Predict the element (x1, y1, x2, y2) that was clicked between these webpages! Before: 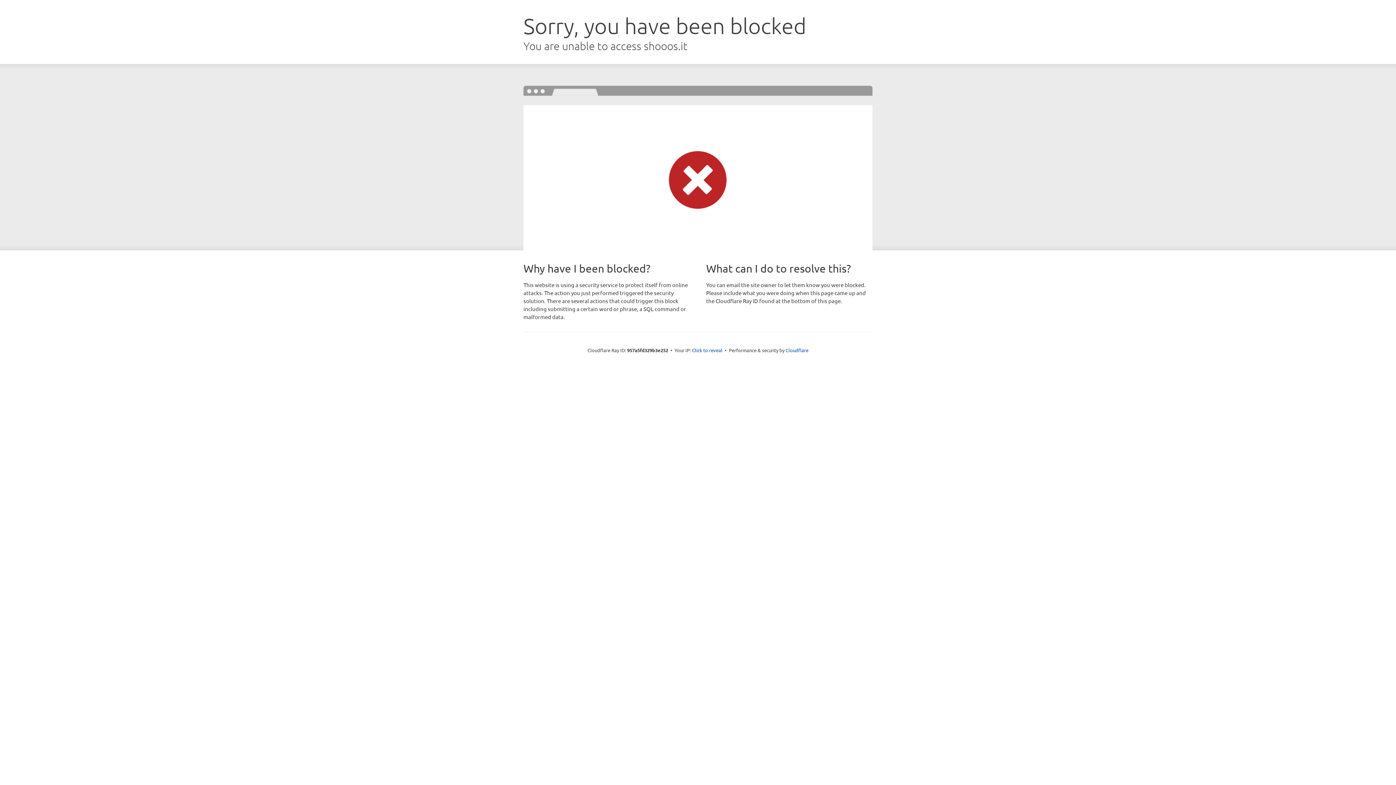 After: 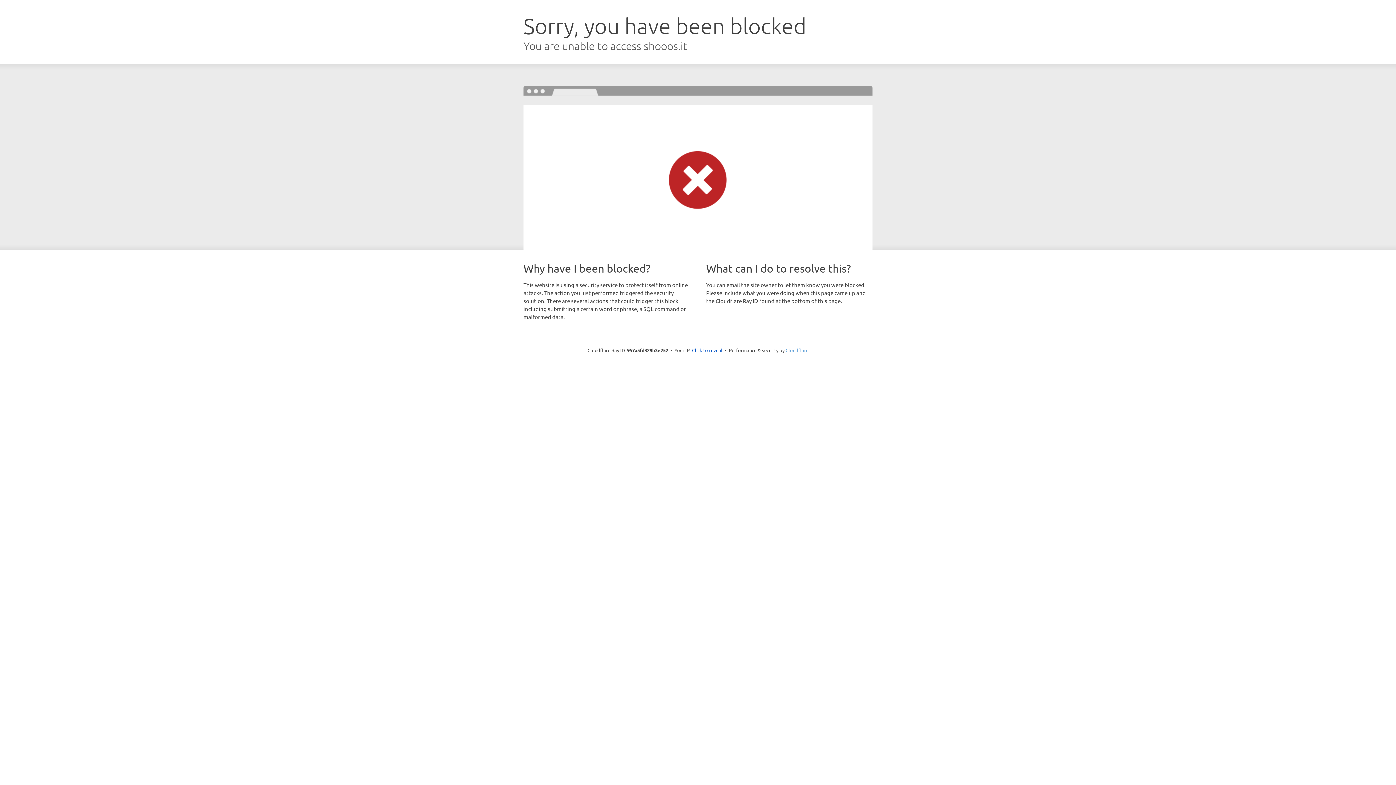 Action: label: Cloudflare bbox: (785, 347, 808, 353)